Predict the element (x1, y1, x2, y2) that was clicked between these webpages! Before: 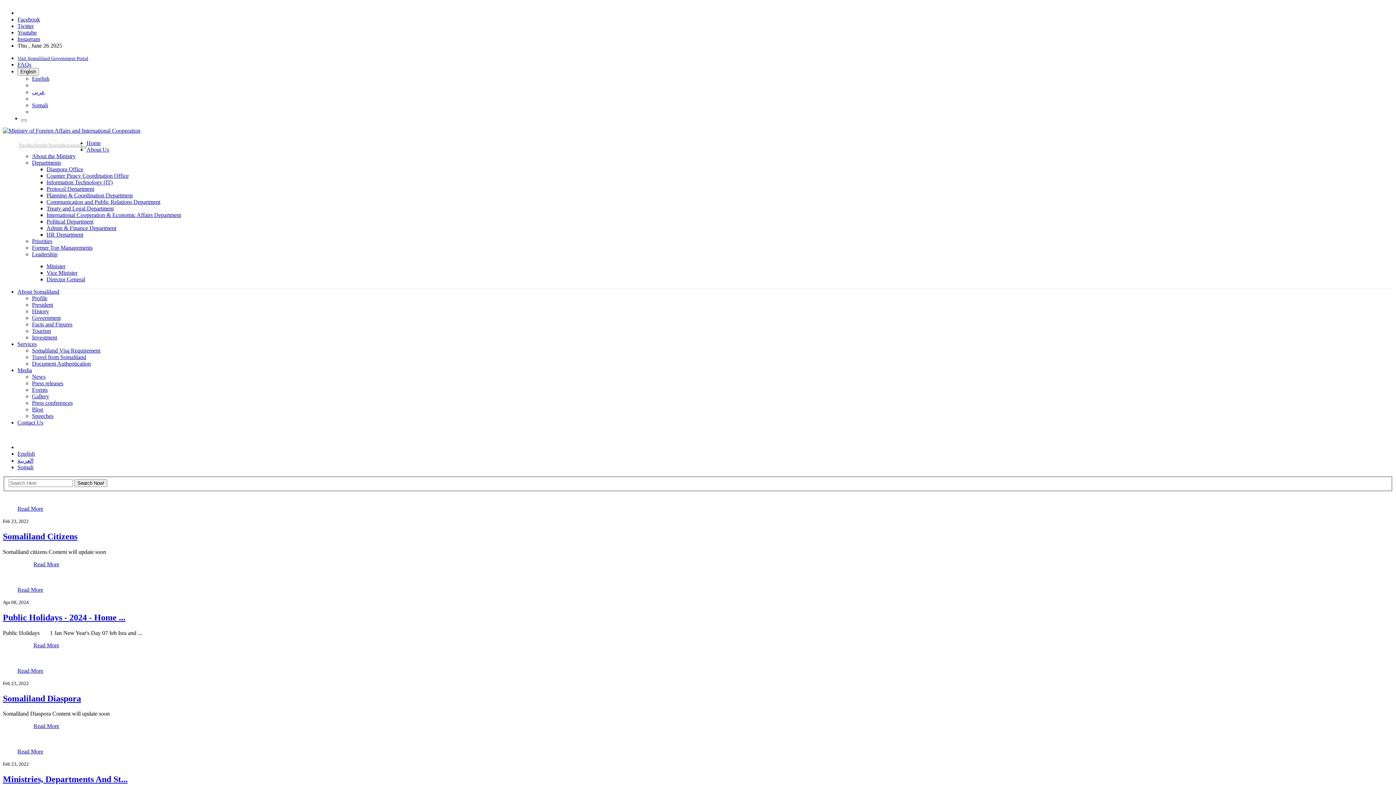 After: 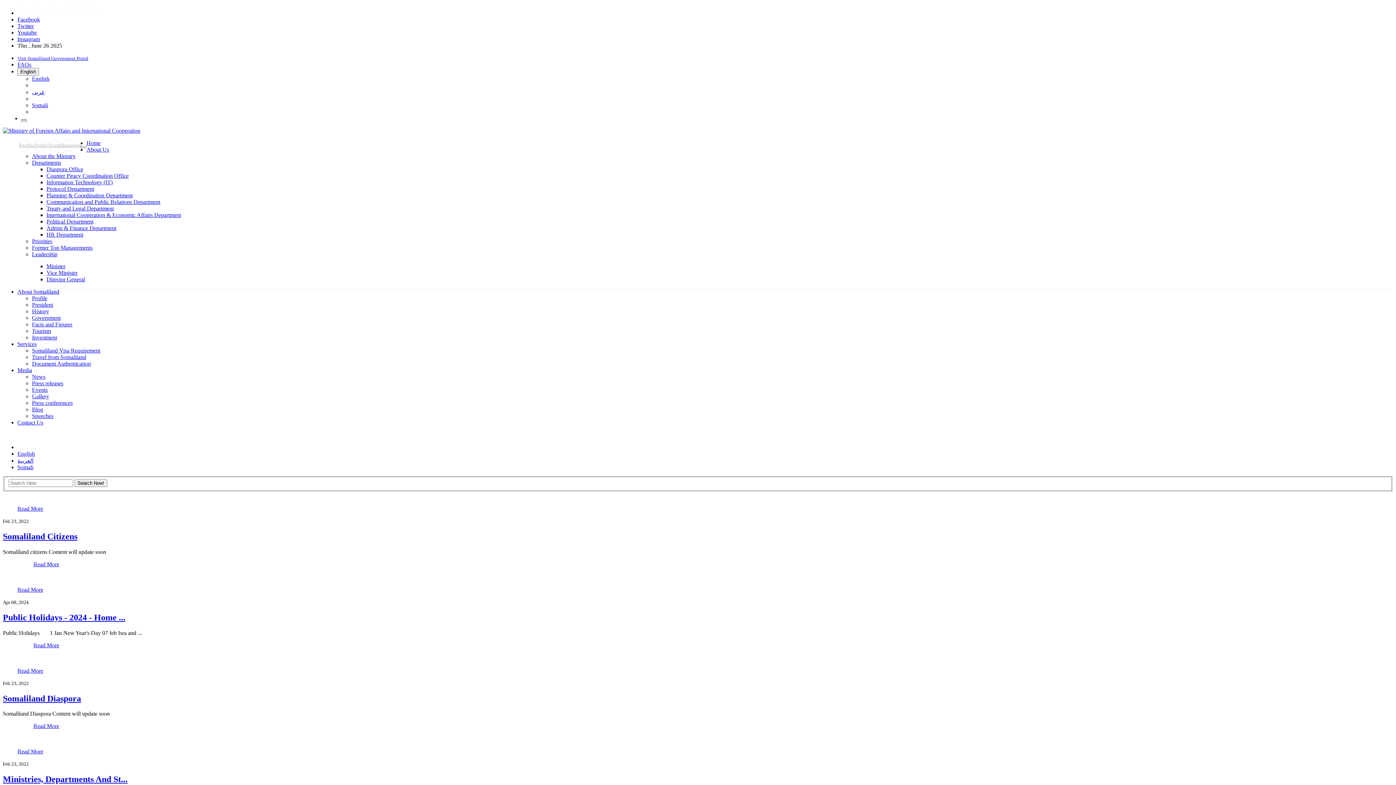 Action: bbox: (21, 119, 26, 121)